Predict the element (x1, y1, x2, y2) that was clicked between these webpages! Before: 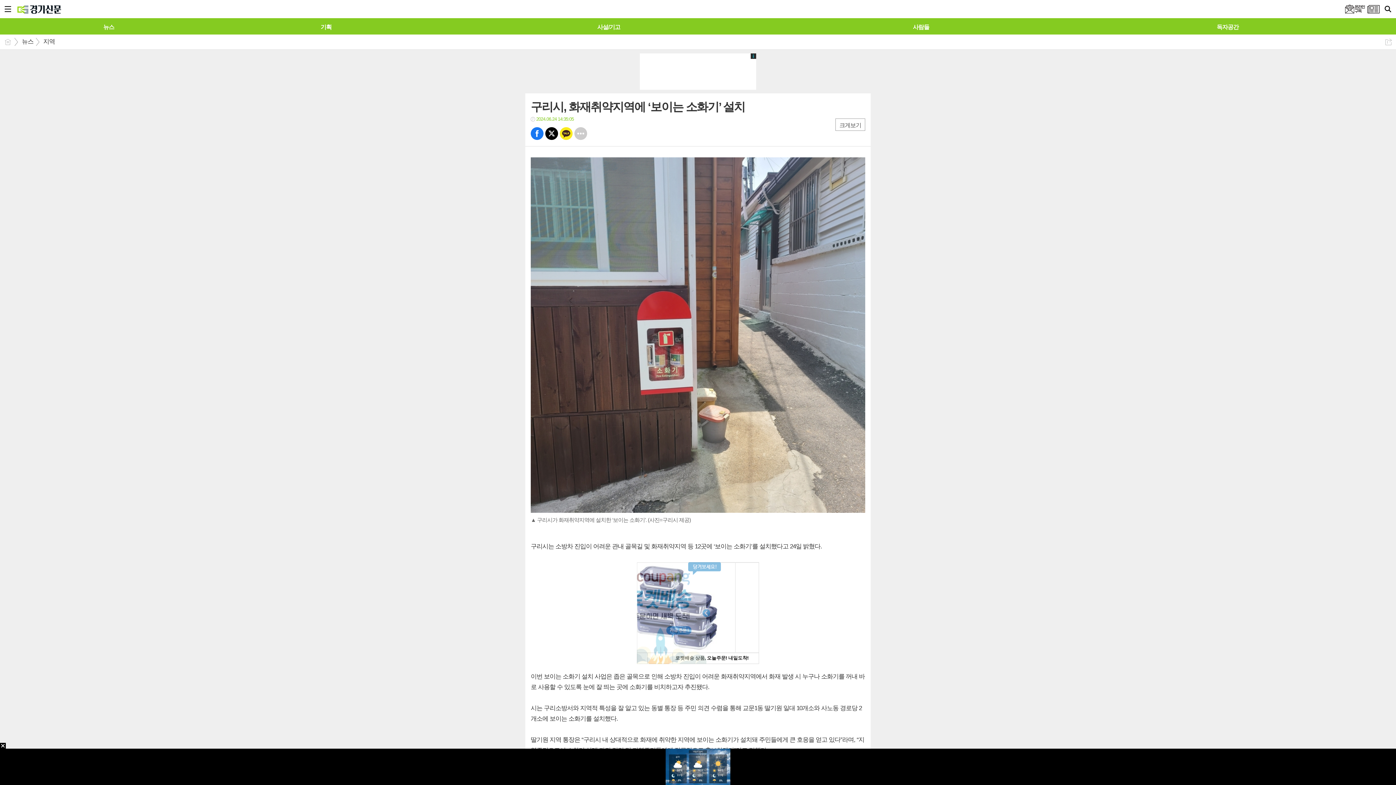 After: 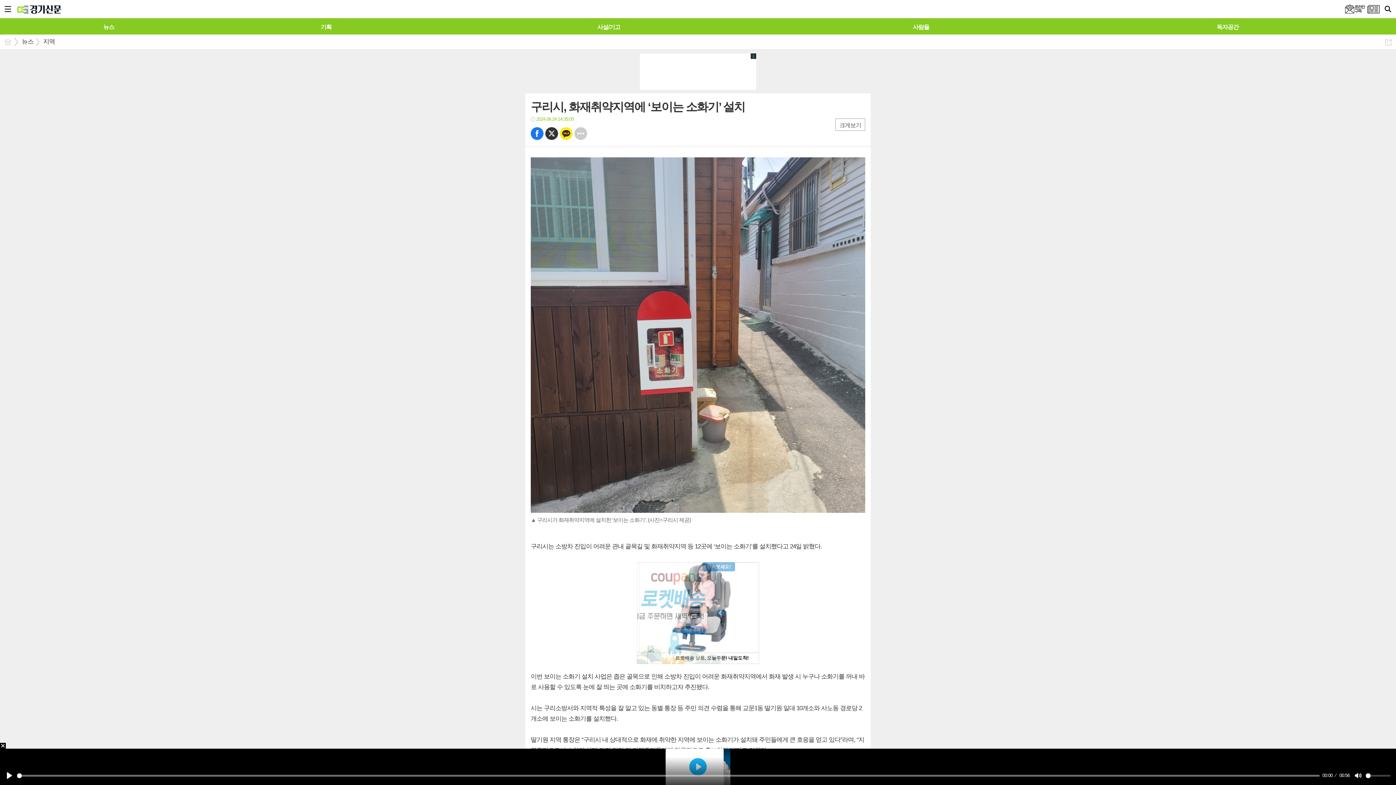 Action: label: 트윗 bbox: (545, 127, 558, 140)